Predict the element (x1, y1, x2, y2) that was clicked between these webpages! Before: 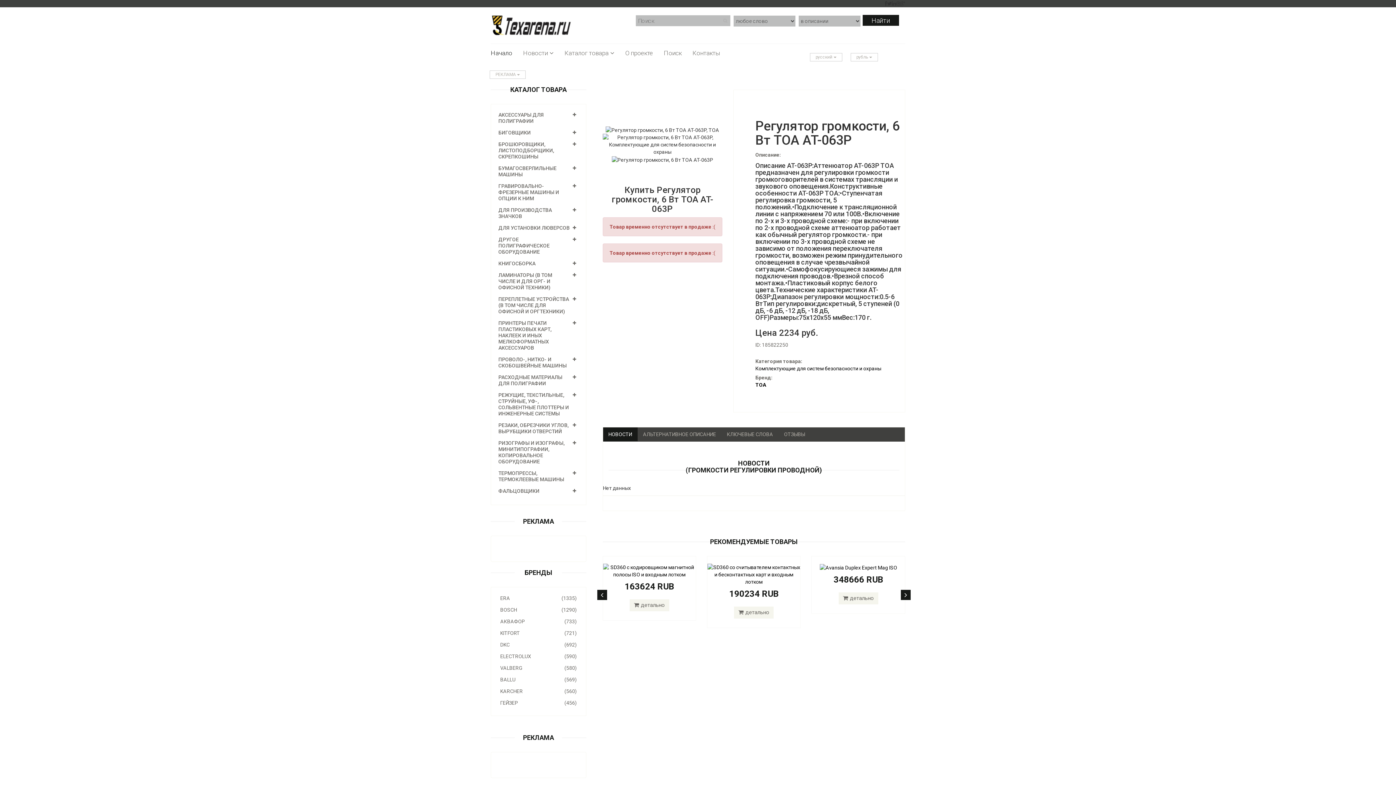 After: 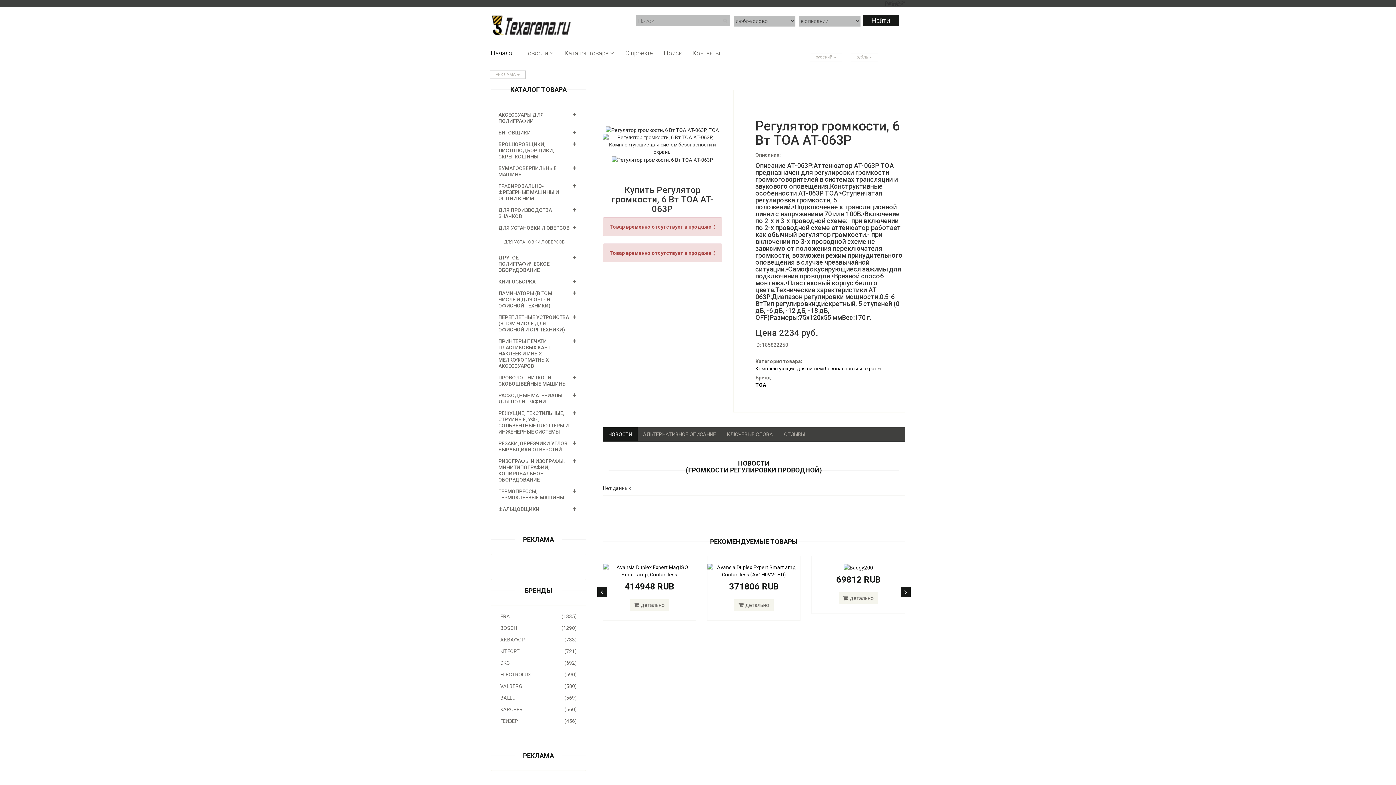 Action: label: ДЛЯ УСТАНОВКИ ЛЮВЕРСОВ bbox: (498, 225, 569, 230)